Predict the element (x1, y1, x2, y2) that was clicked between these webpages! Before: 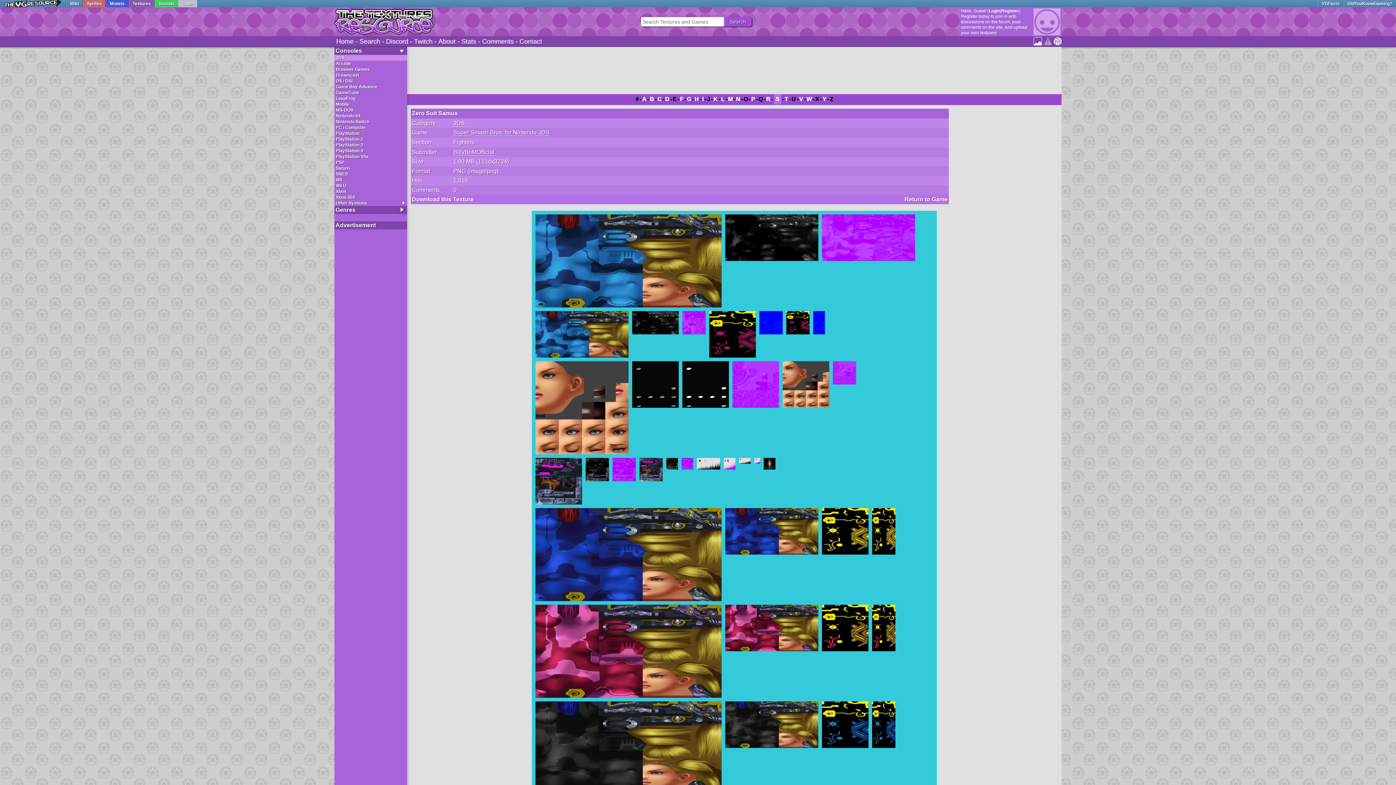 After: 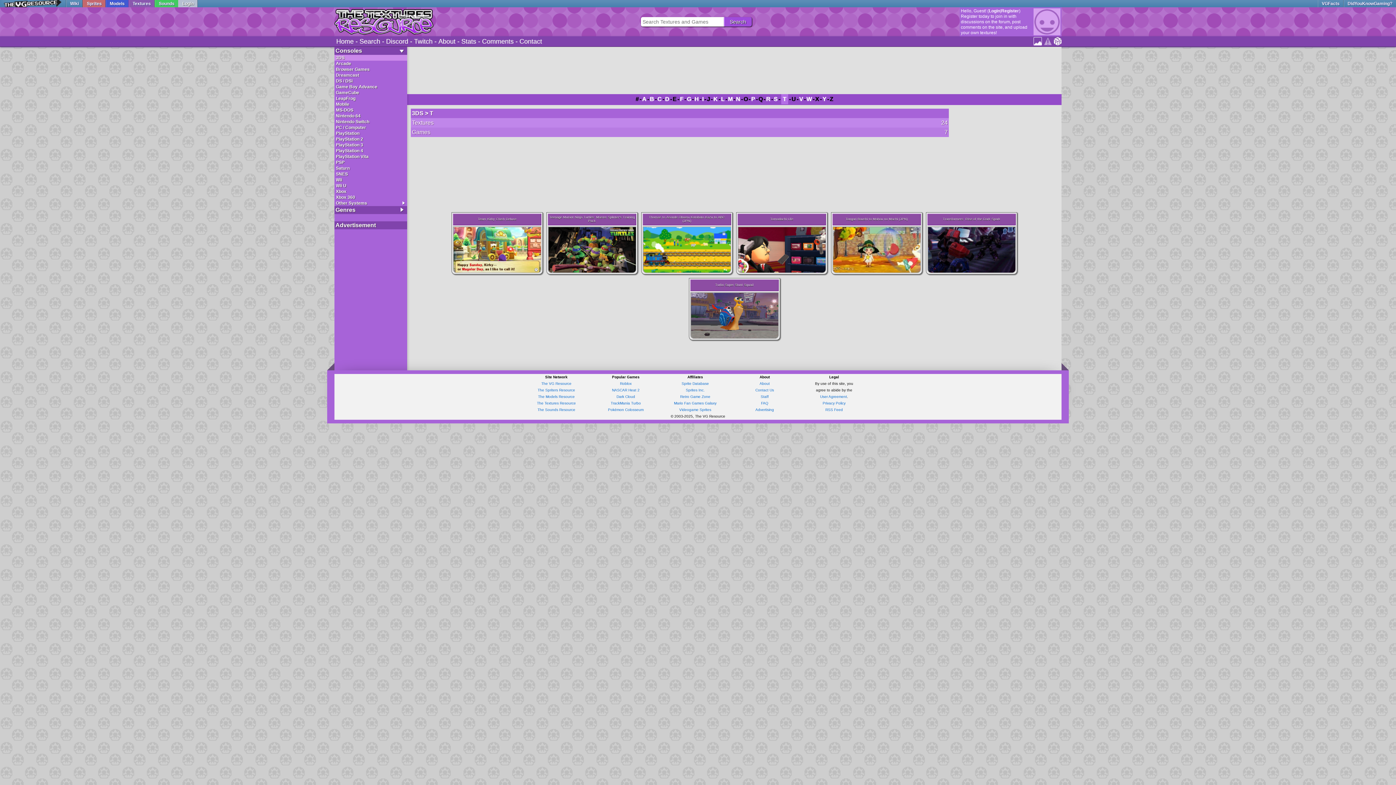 Action: bbox: (784, 96, 788, 102) label: T